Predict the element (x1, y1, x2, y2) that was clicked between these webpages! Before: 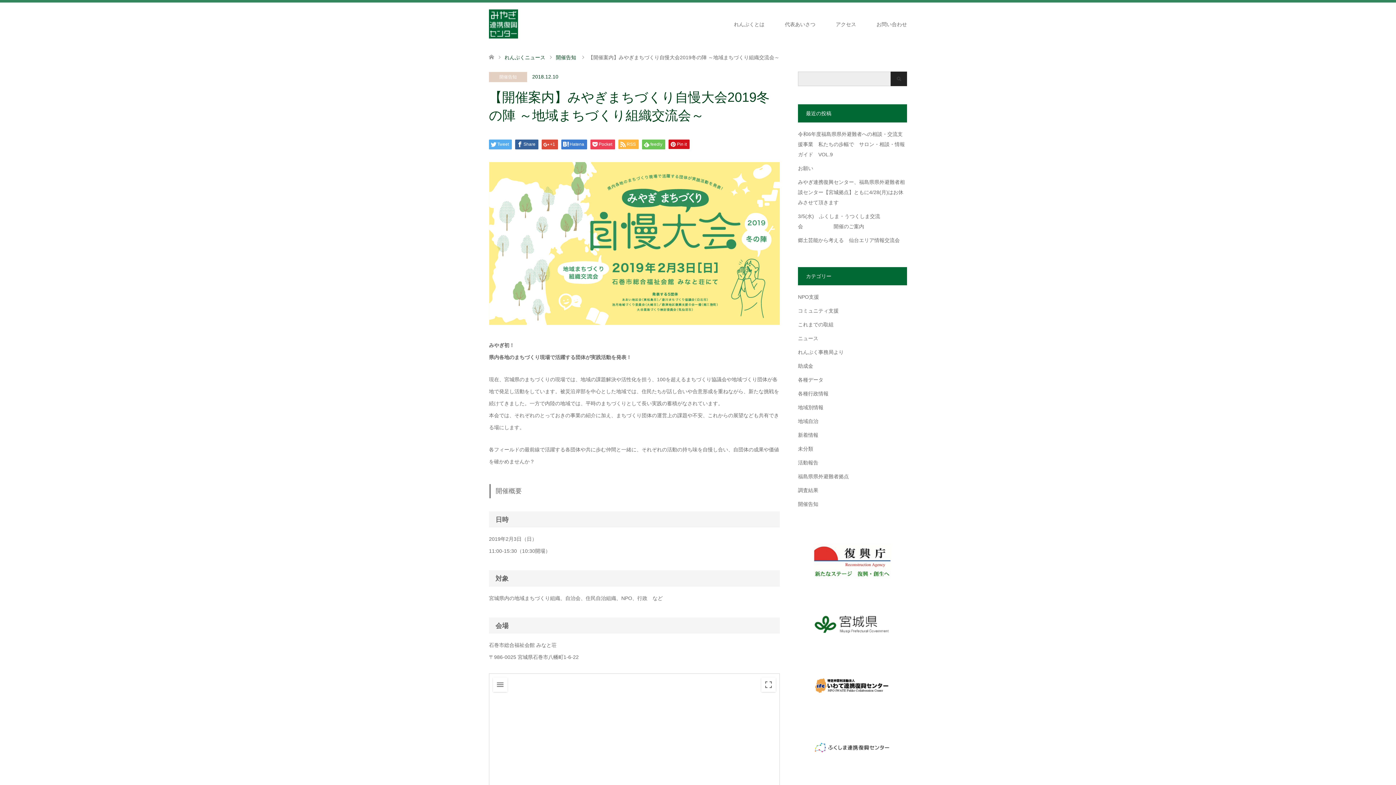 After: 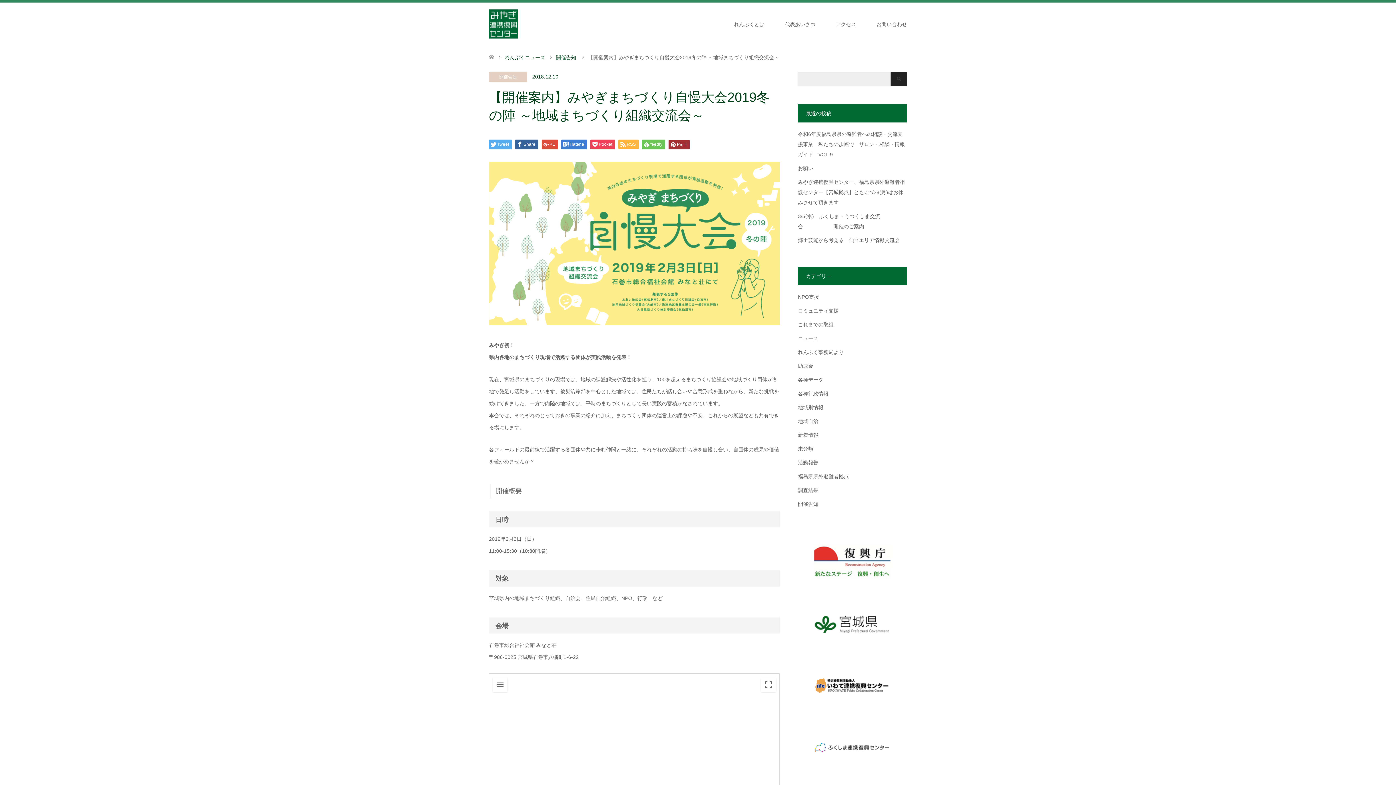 Action: bbox: (668, 139, 689, 149) label: Pin it